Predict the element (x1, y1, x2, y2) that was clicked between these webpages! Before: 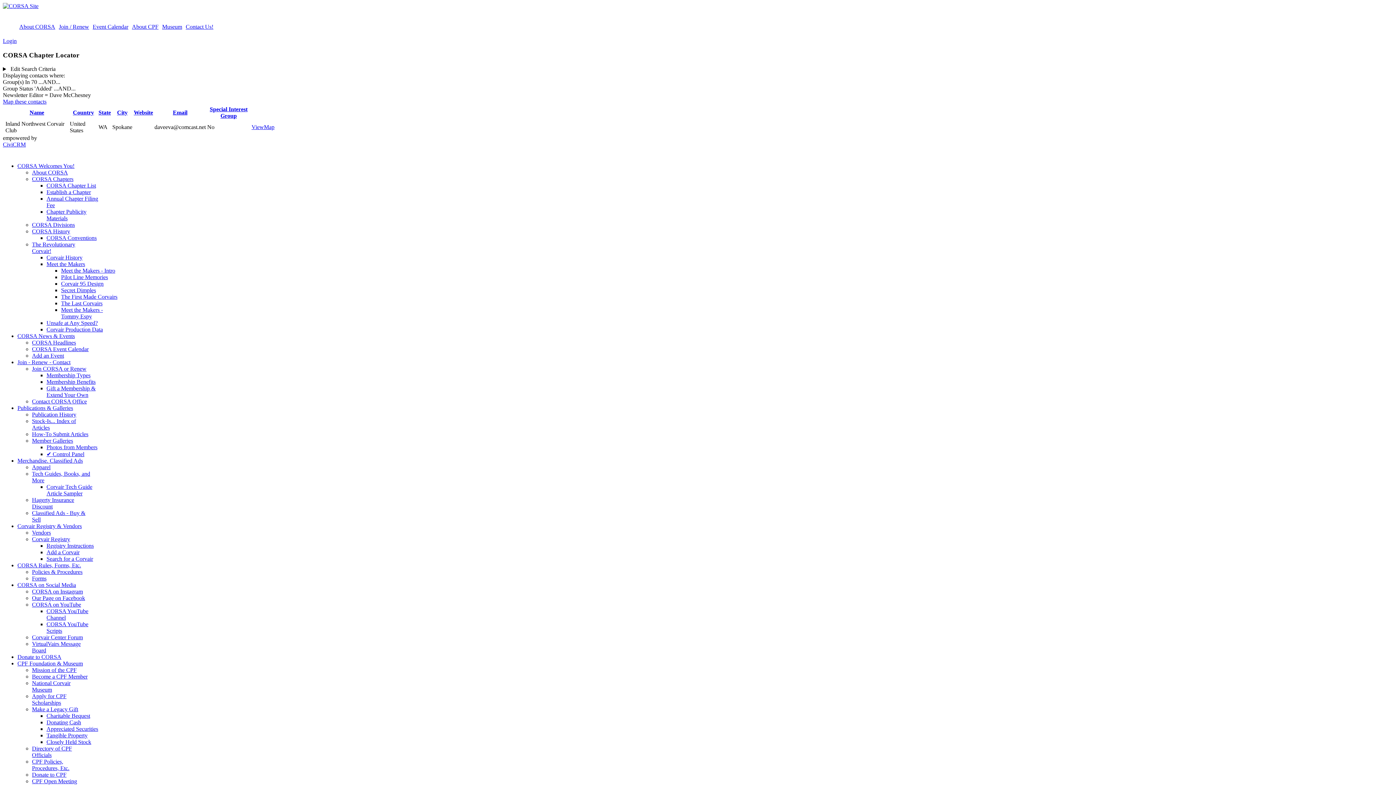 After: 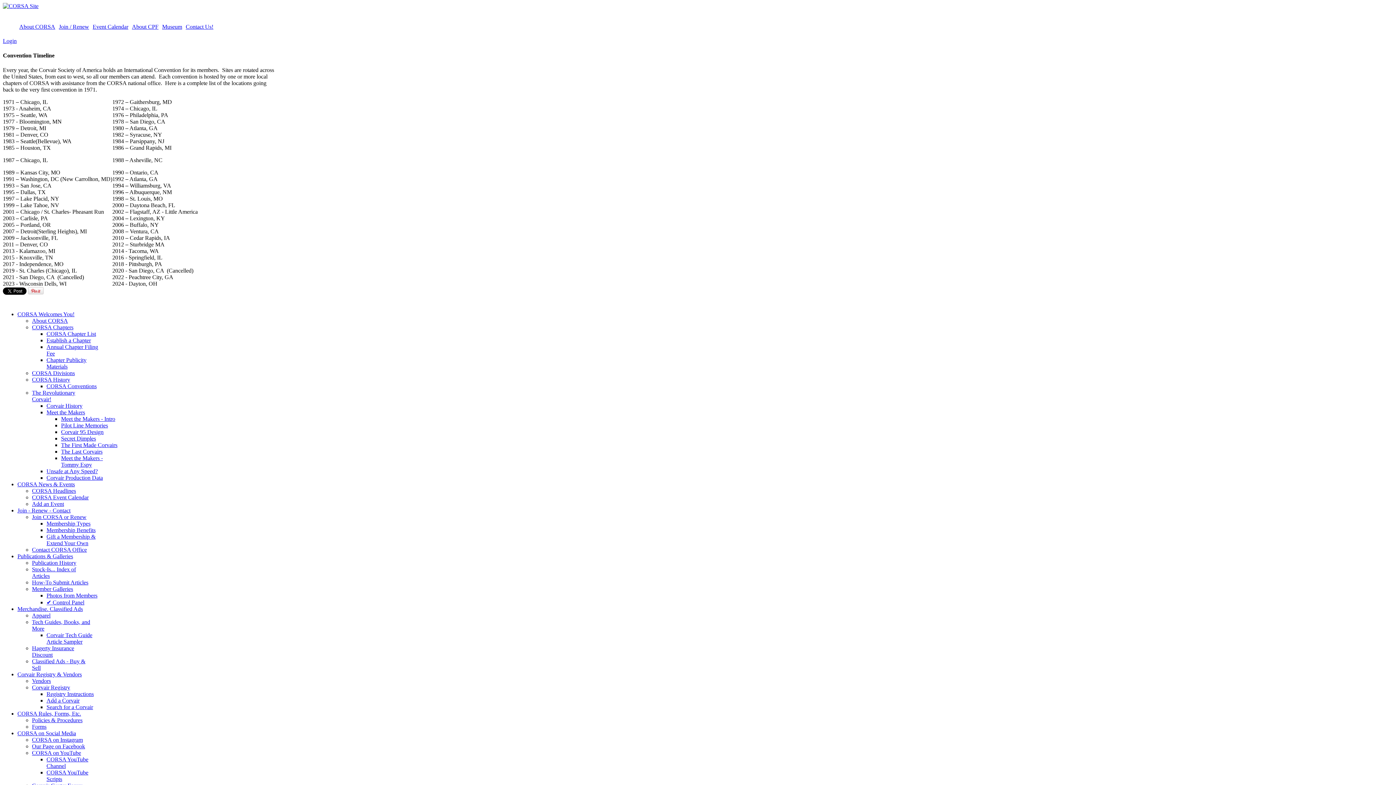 Action: bbox: (46, 235, 96, 241) label: CORSA Conventions